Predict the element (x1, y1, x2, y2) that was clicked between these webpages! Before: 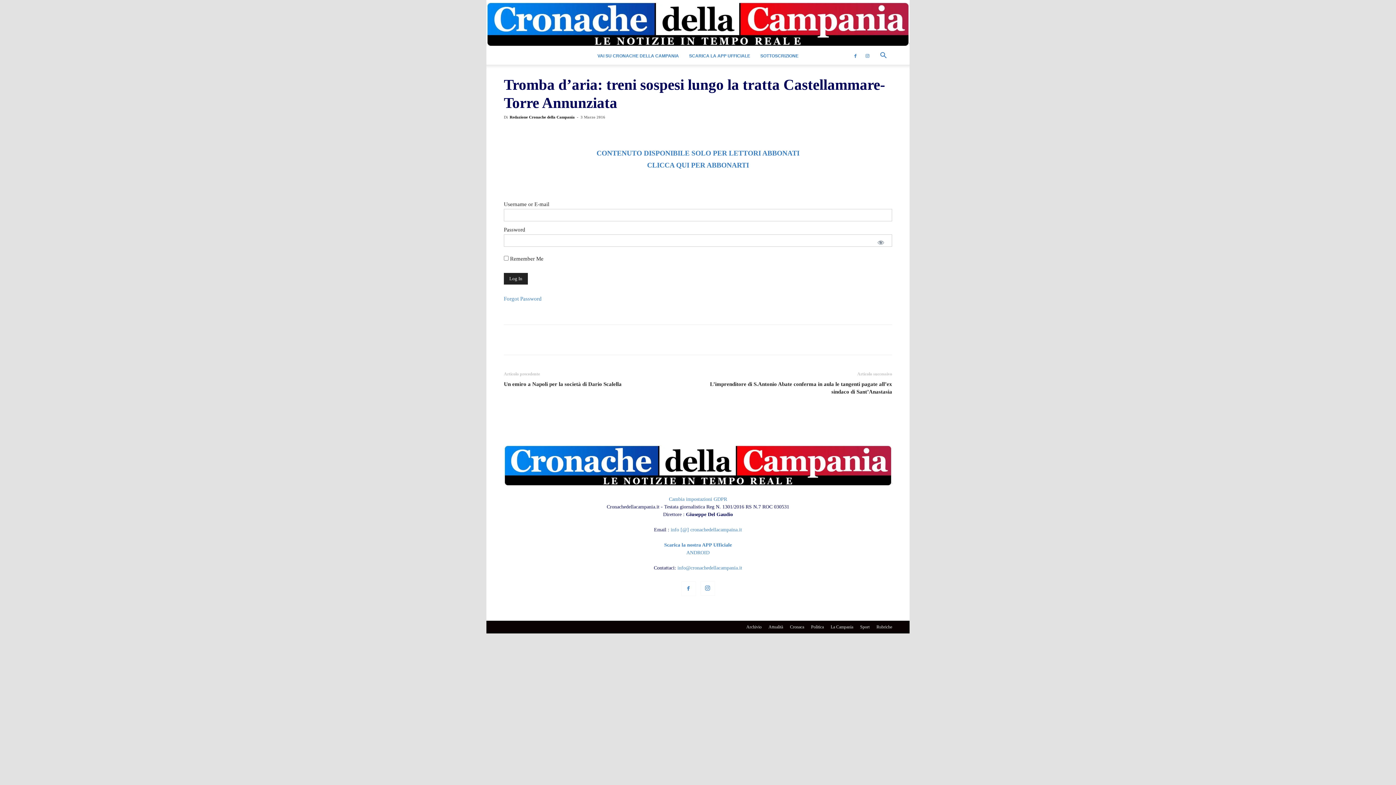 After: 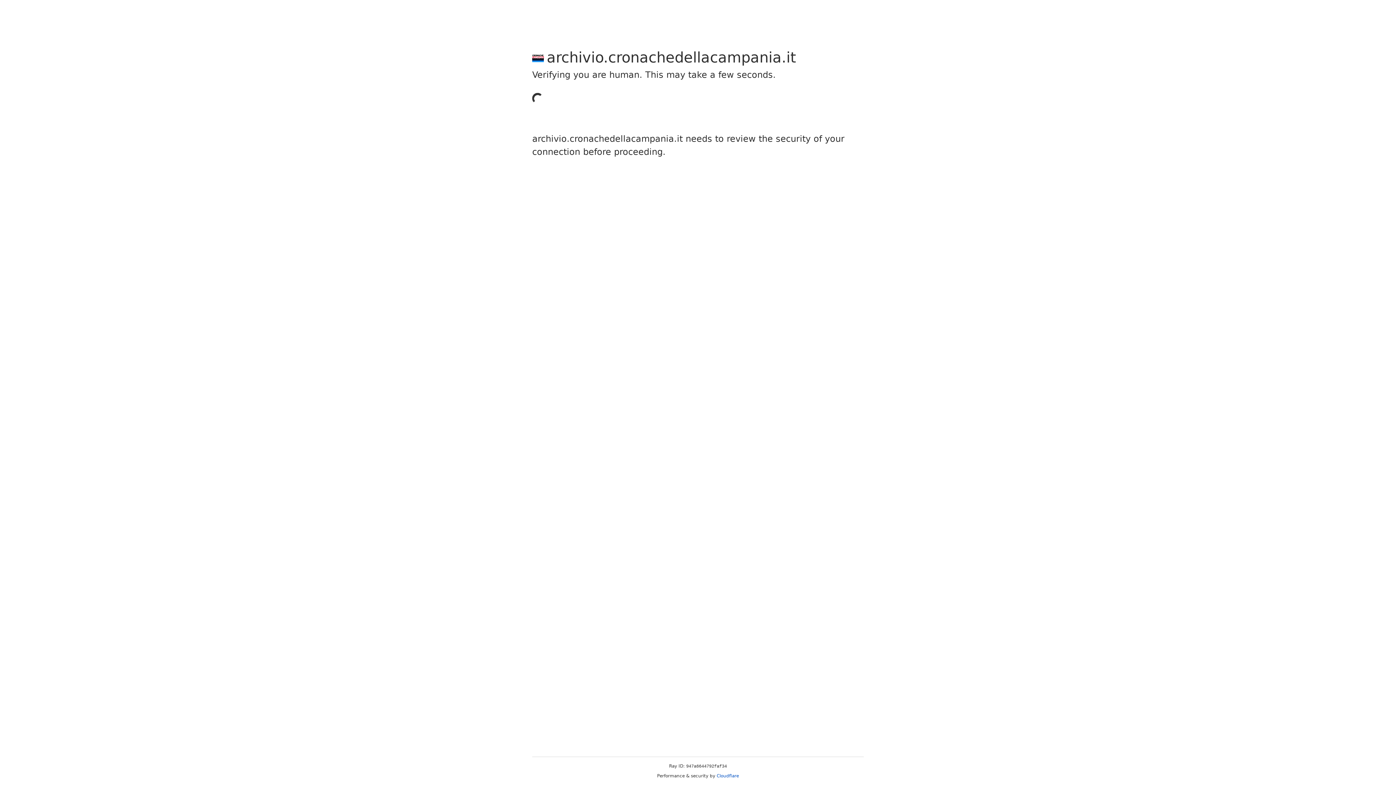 Action: bbox: (504, 296, 541, 301) label: Forgot Password